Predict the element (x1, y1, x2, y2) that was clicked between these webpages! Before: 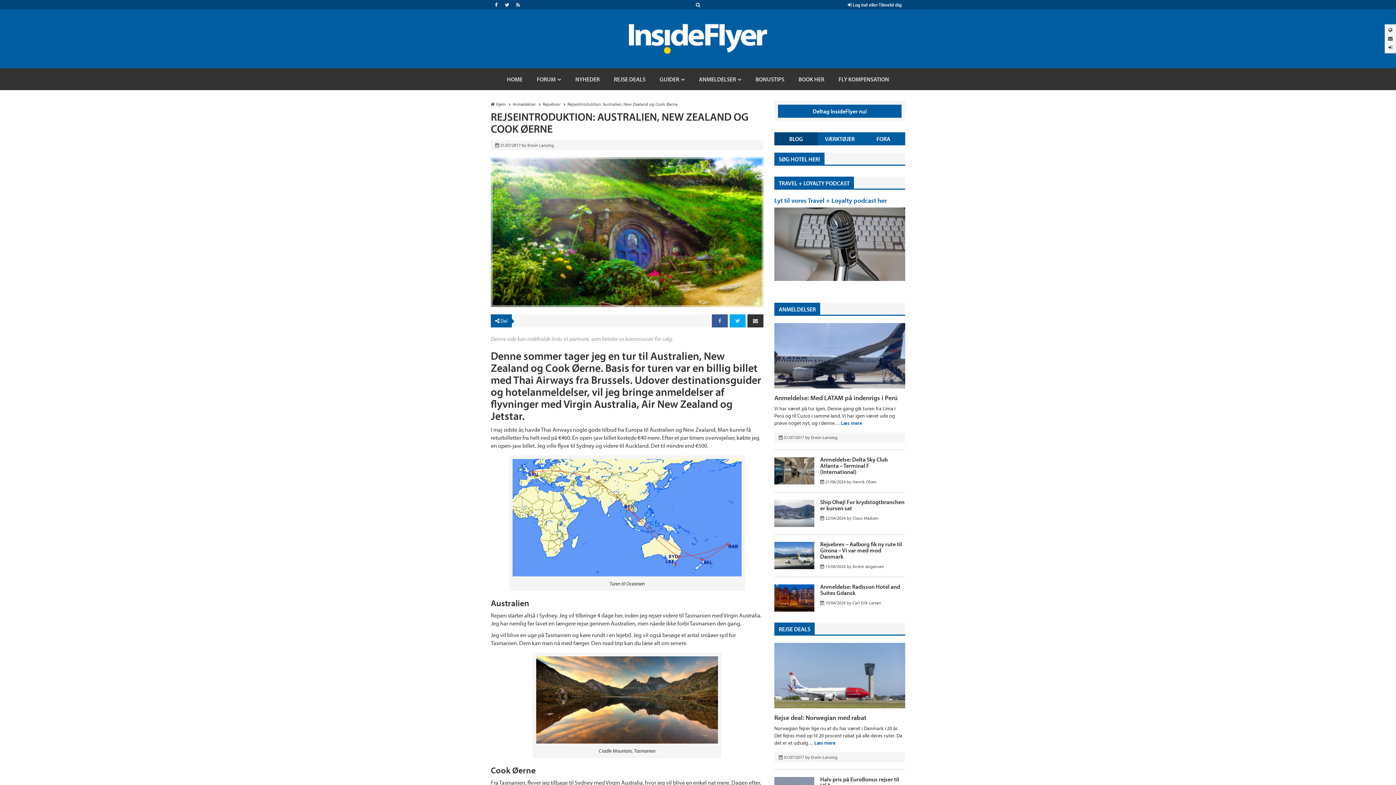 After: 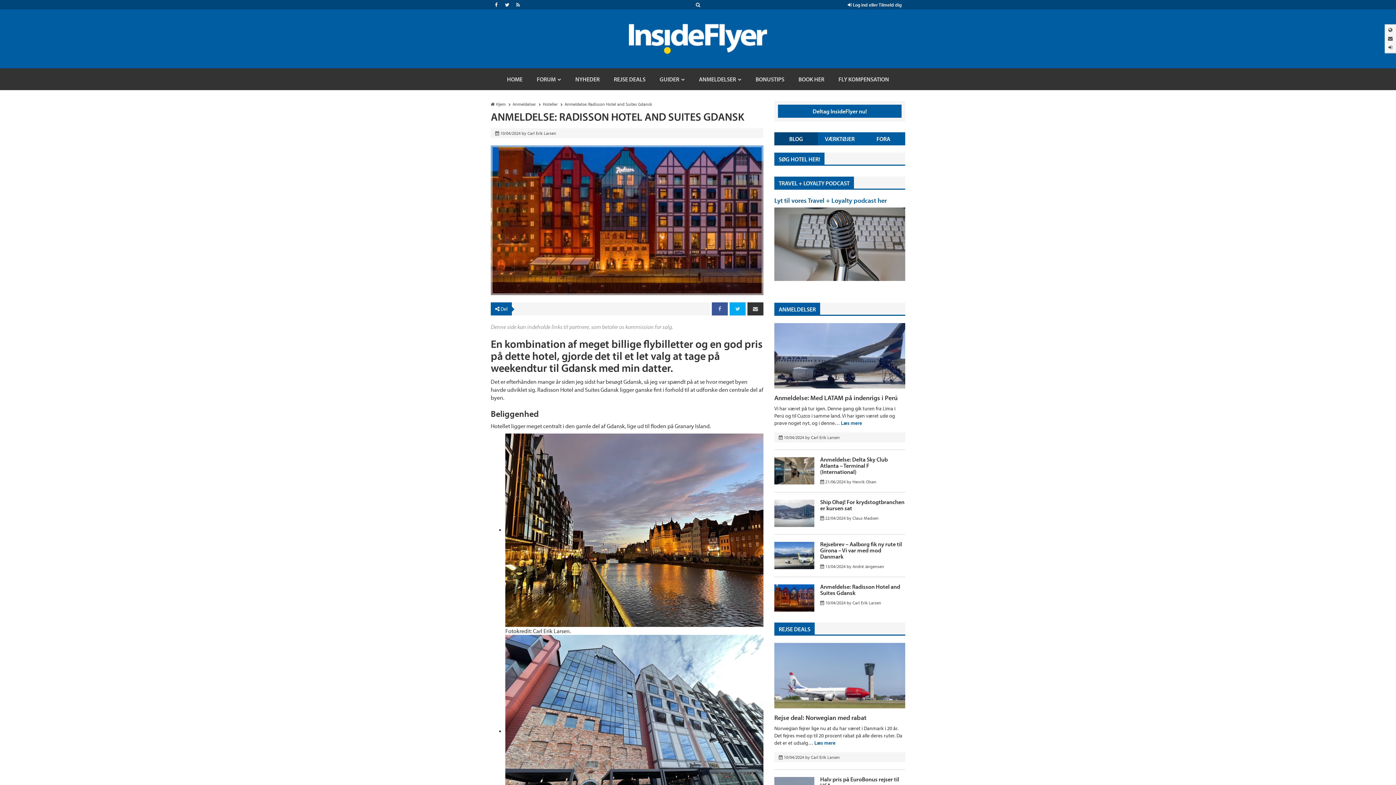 Action: bbox: (774, 594, 814, 601)